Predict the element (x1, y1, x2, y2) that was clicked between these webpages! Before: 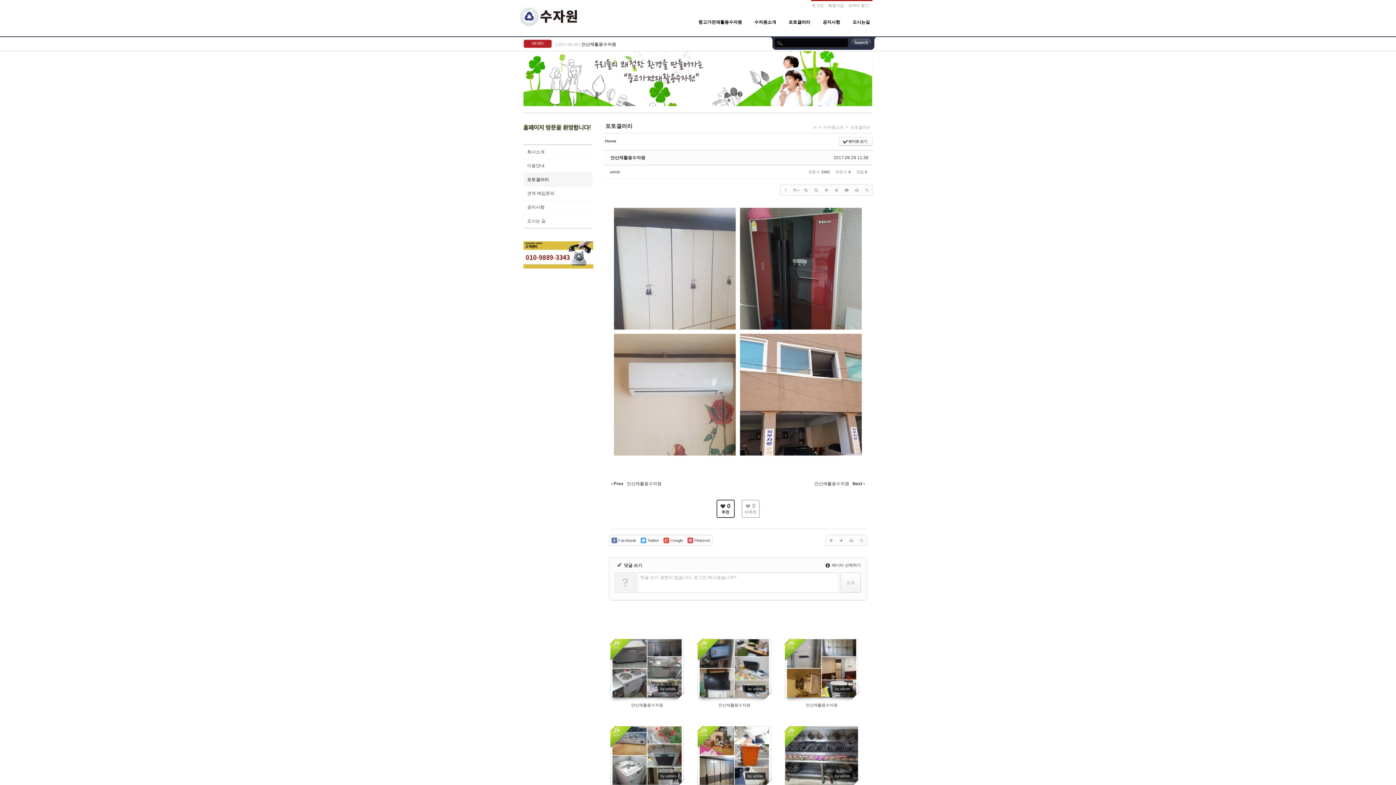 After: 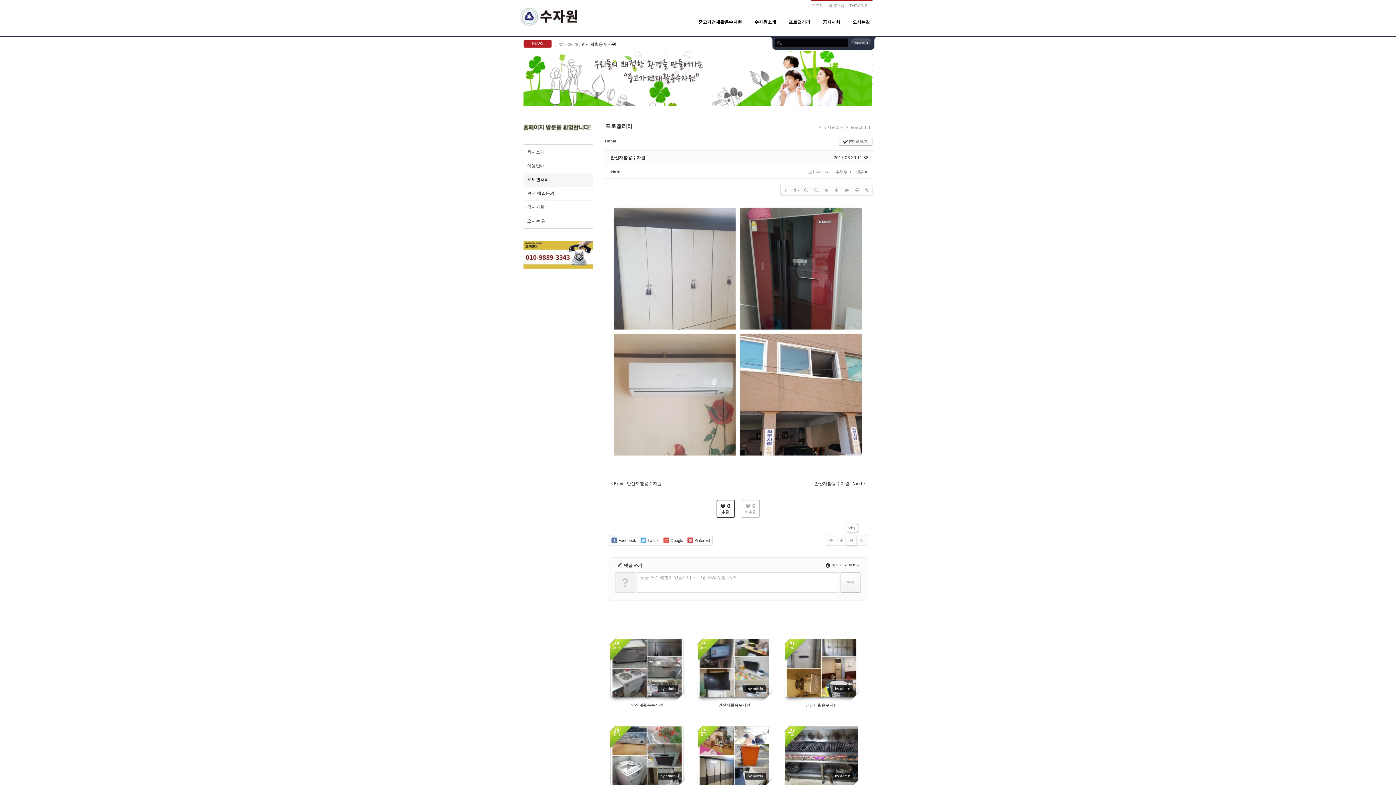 Action: bbox: (846, 535, 856, 545)